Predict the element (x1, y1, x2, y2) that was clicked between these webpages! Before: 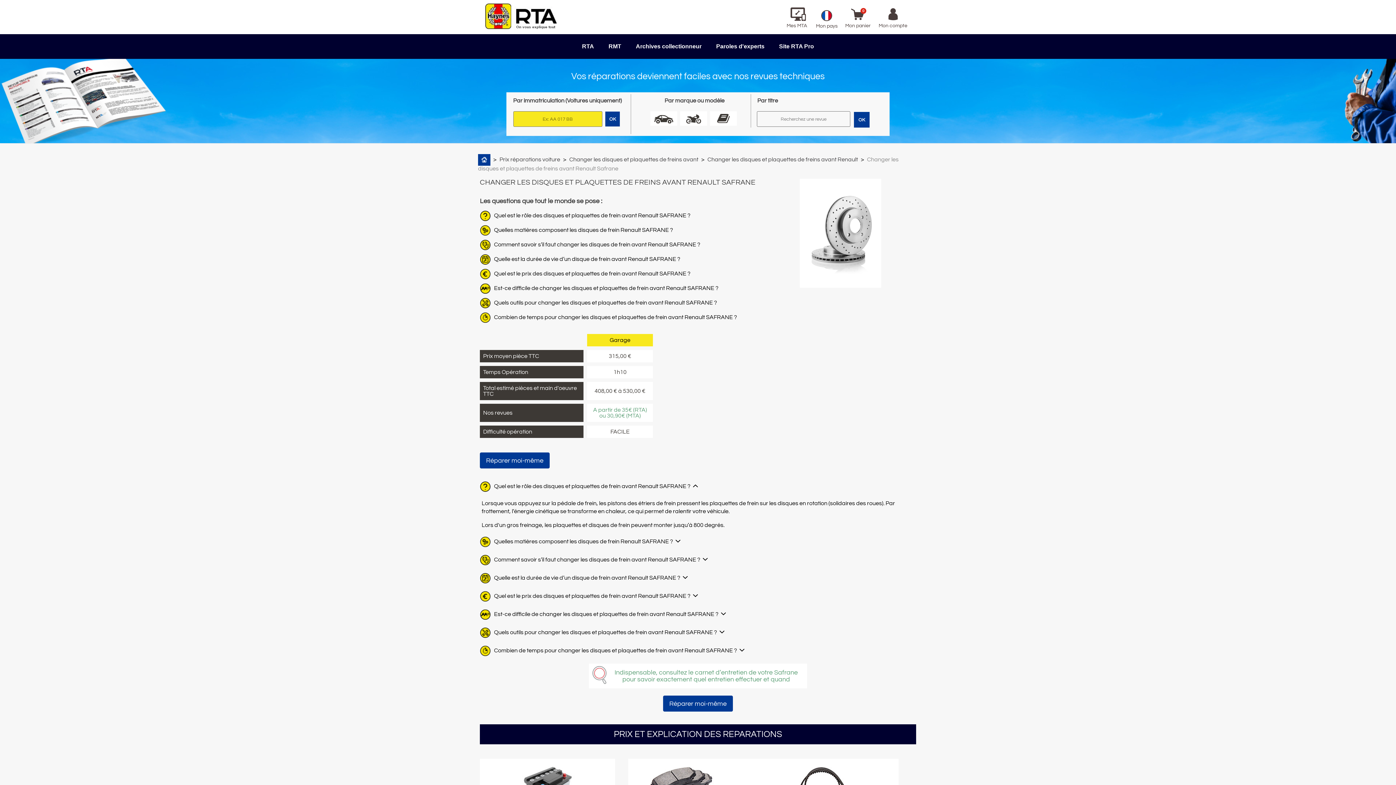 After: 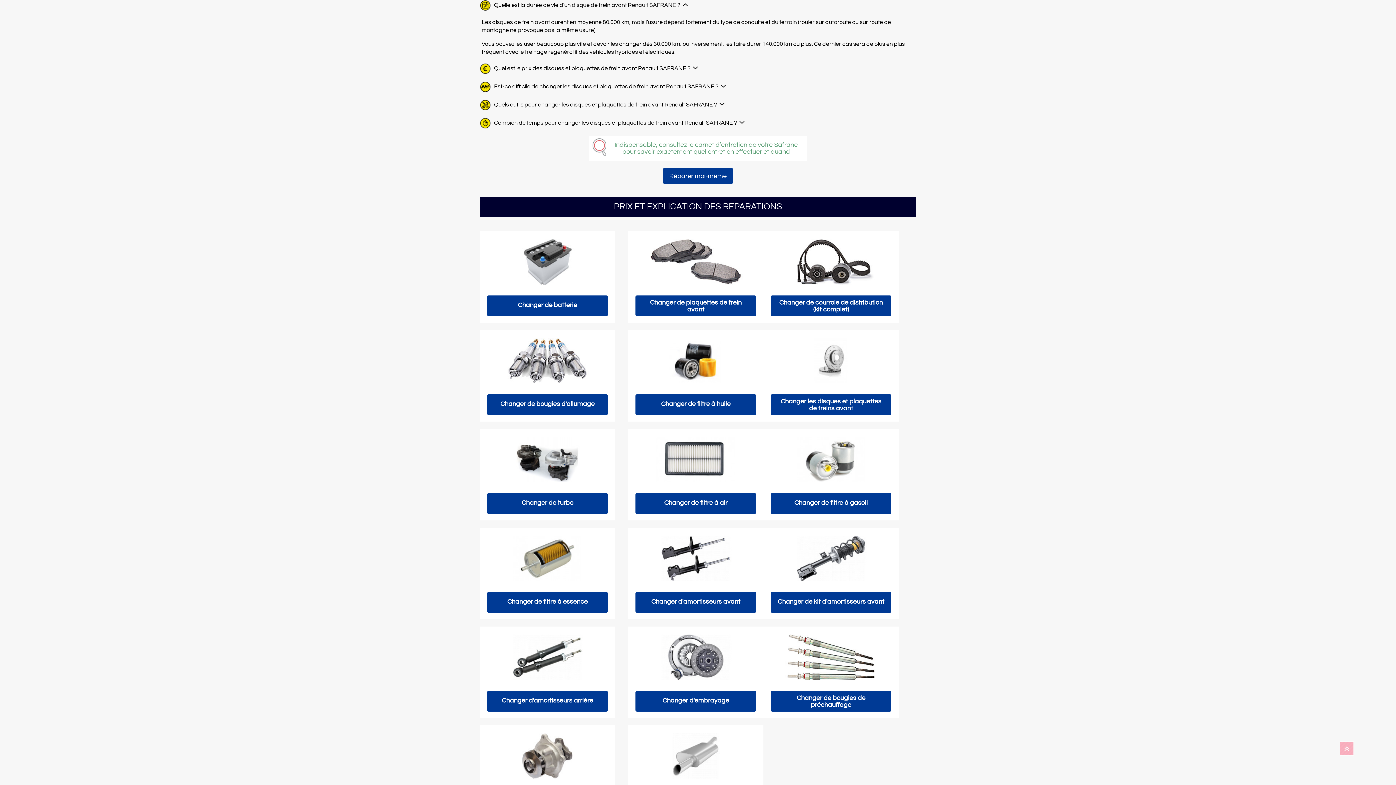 Action: bbox: (494, 256, 680, 262) label: Quelle est la durée de vie d’un disque de frein avant Renault SAFRANE ?